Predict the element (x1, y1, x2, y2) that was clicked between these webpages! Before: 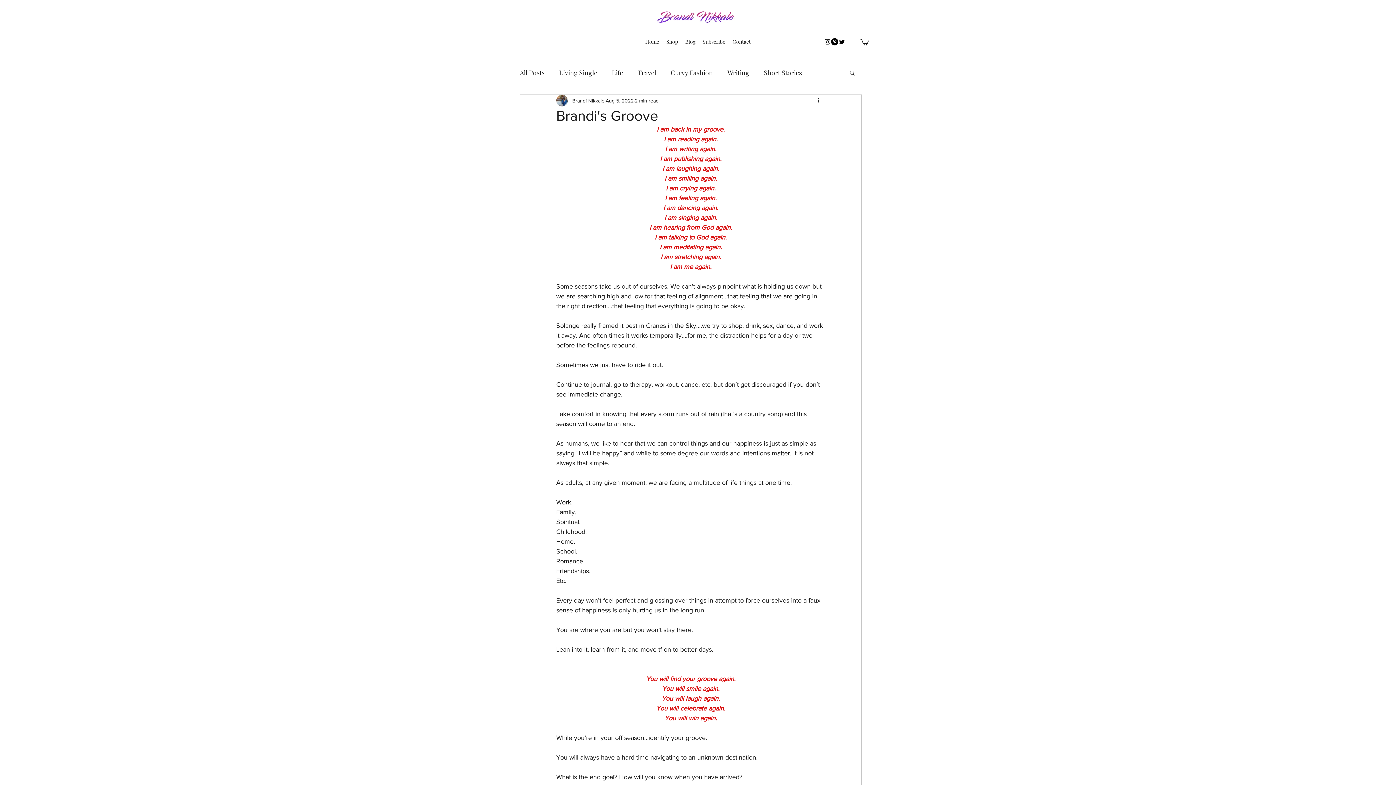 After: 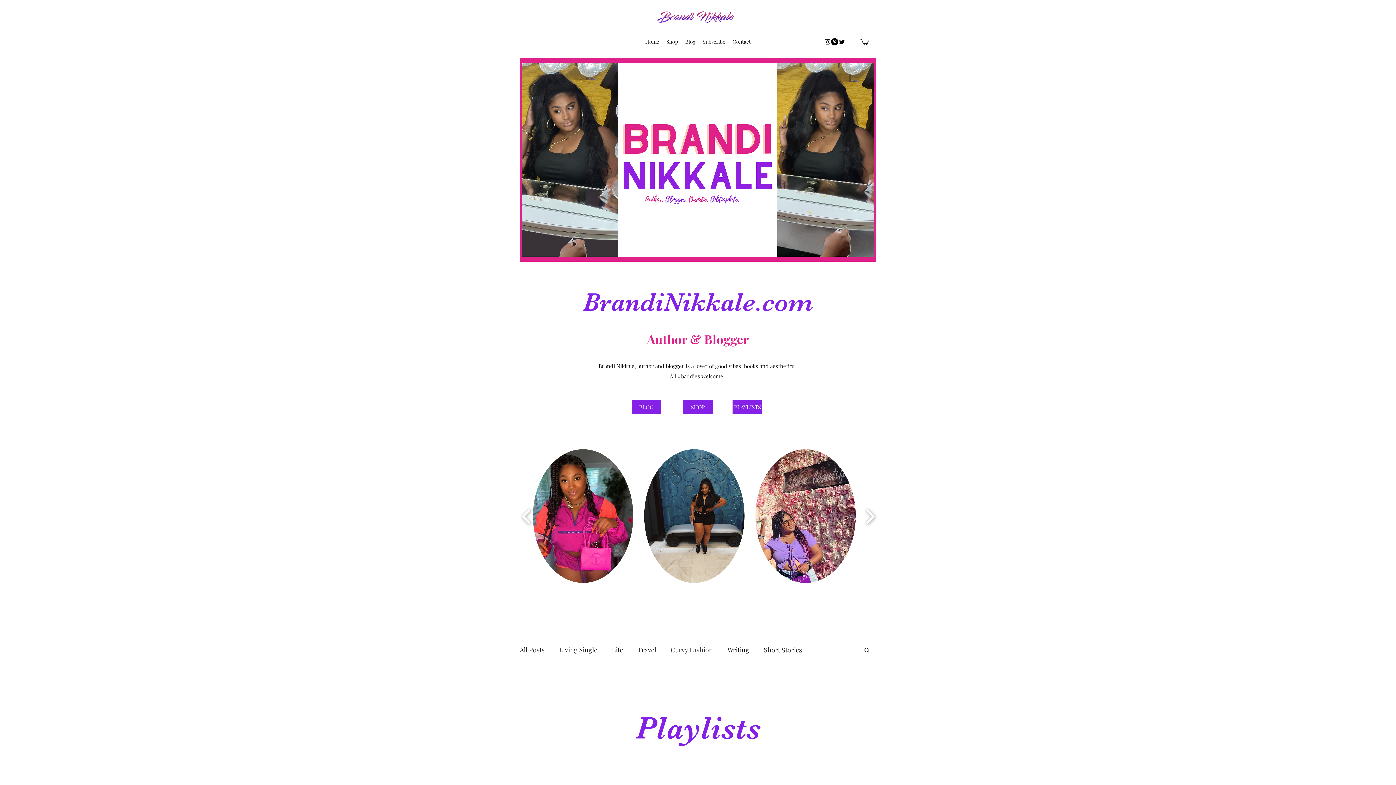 Action: bbox: (670, 67, 713, 78) label: Curvy Fashion